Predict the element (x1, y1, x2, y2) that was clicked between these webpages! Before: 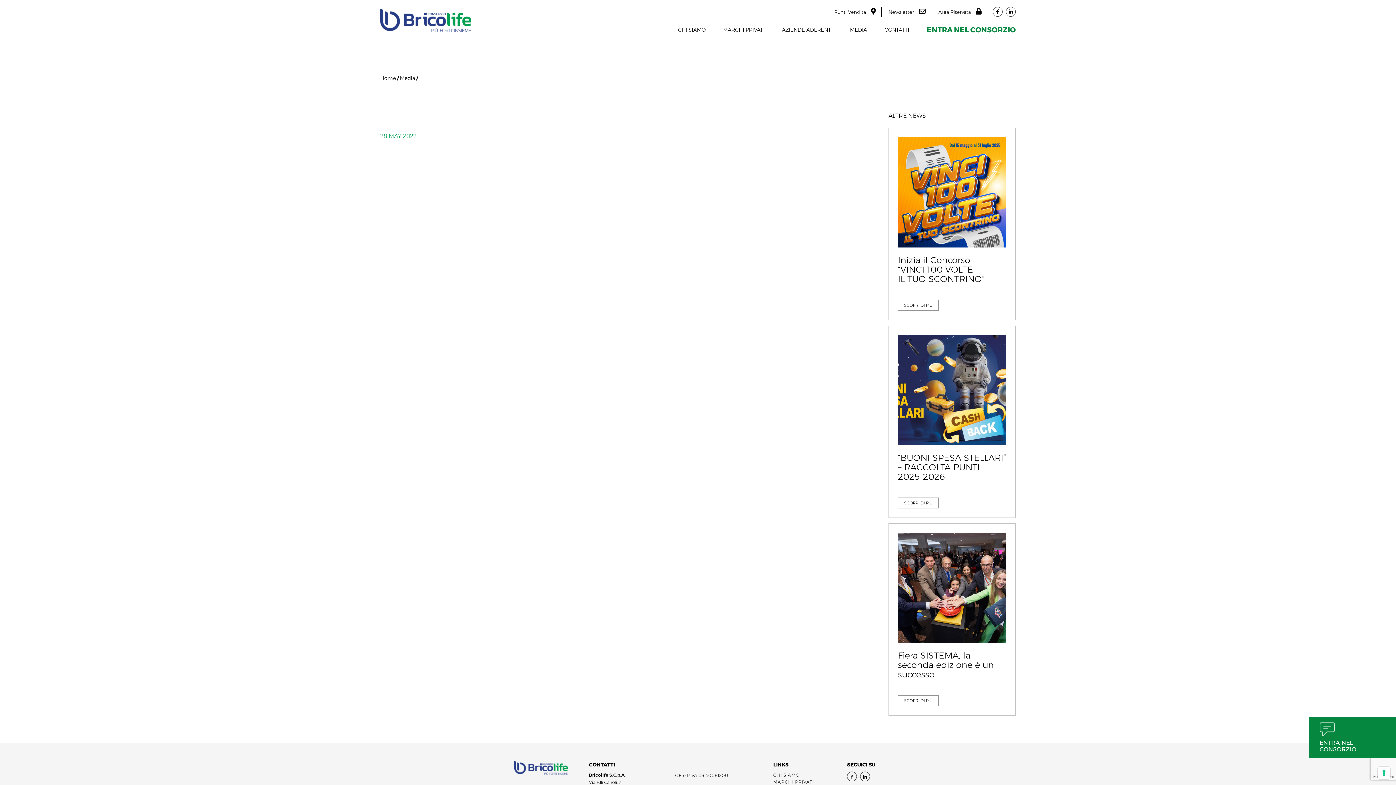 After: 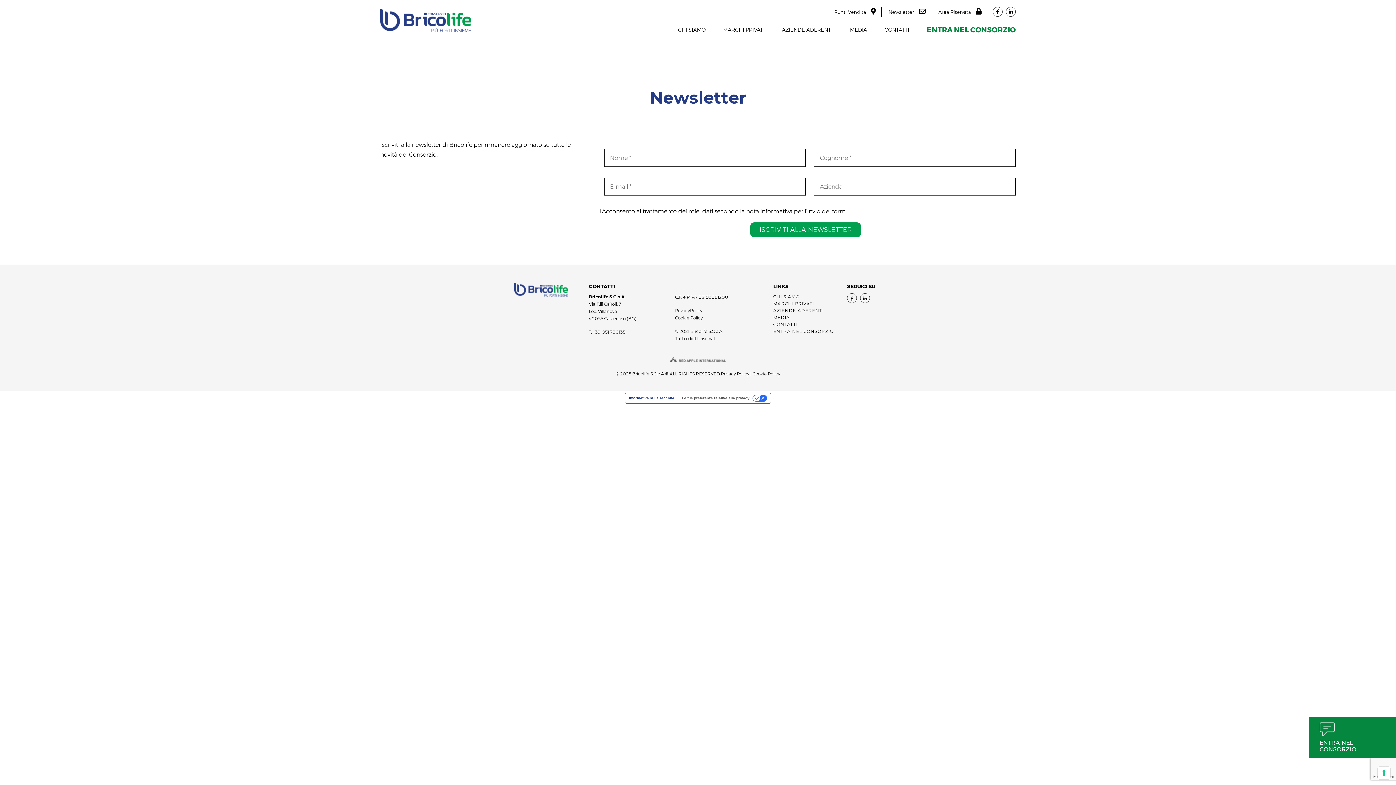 Action: bbox: (888, 6, 925, 16) label: Newsletter 